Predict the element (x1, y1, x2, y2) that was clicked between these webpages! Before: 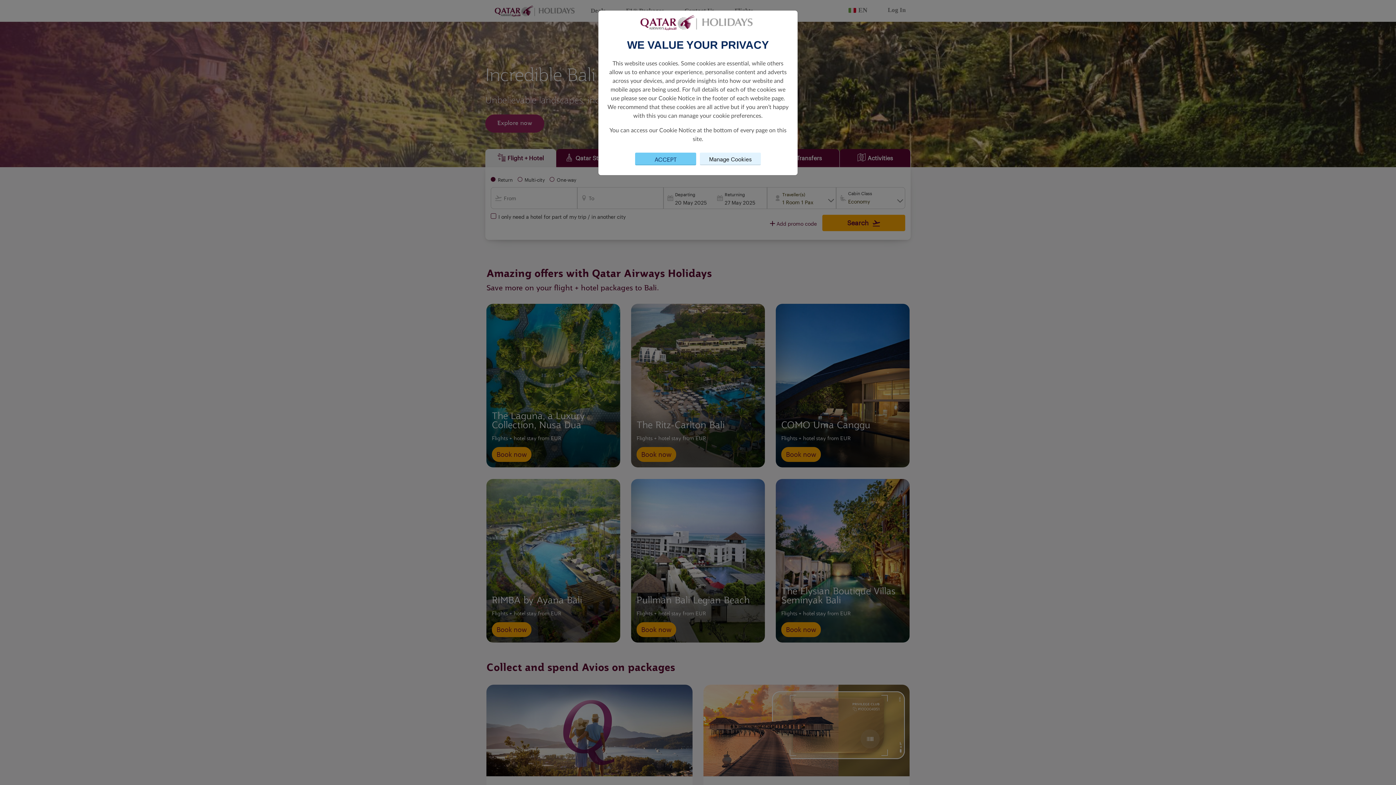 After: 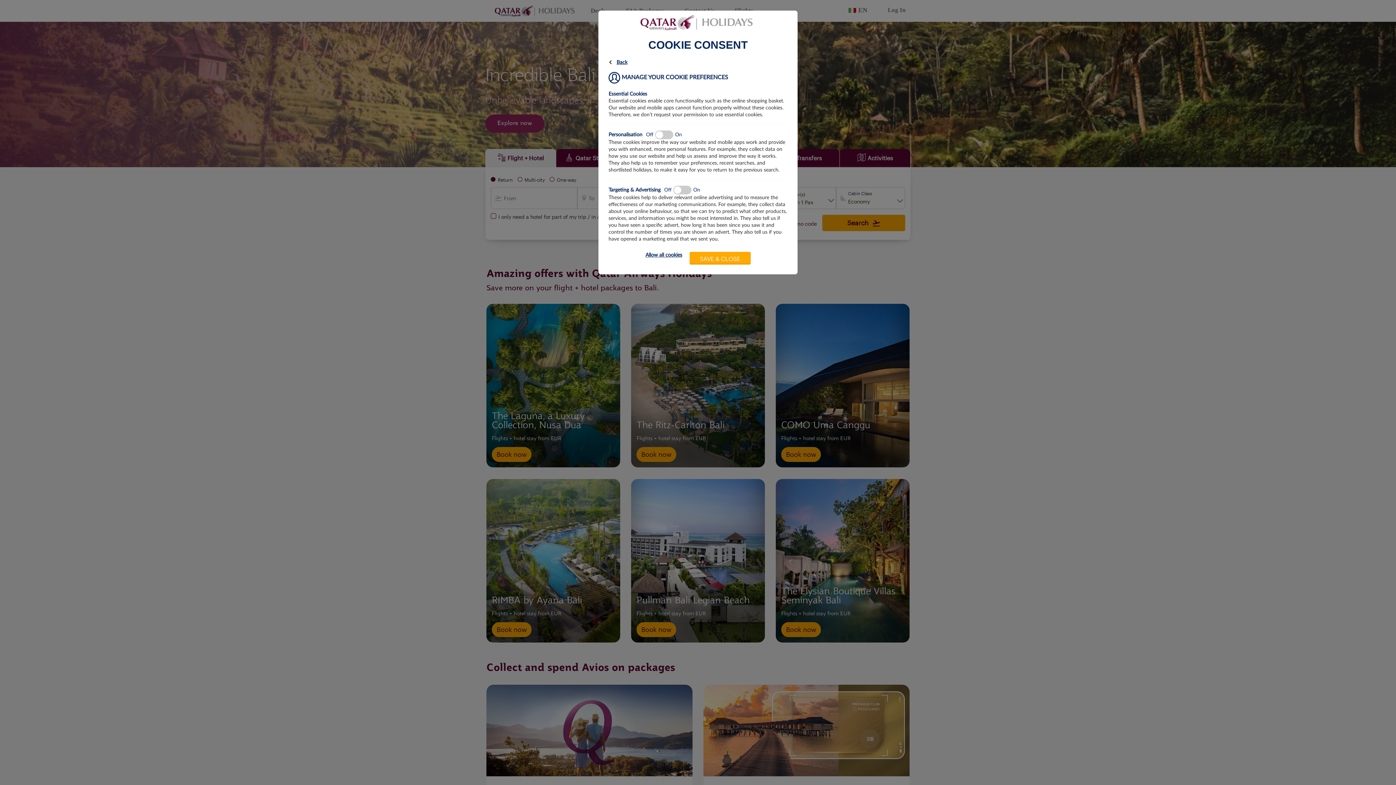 Action: label: Manage Cookies bbox: (700, 152, 761, 165)